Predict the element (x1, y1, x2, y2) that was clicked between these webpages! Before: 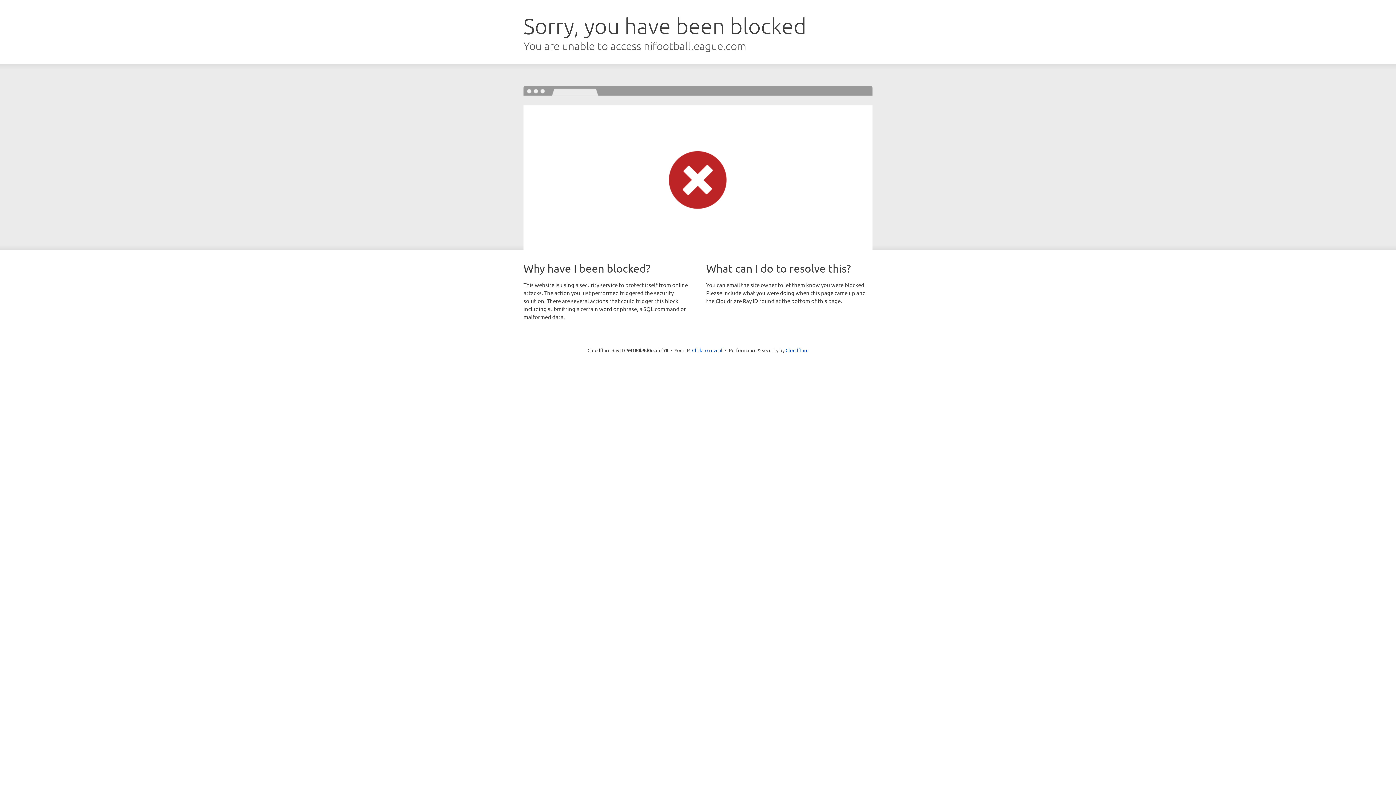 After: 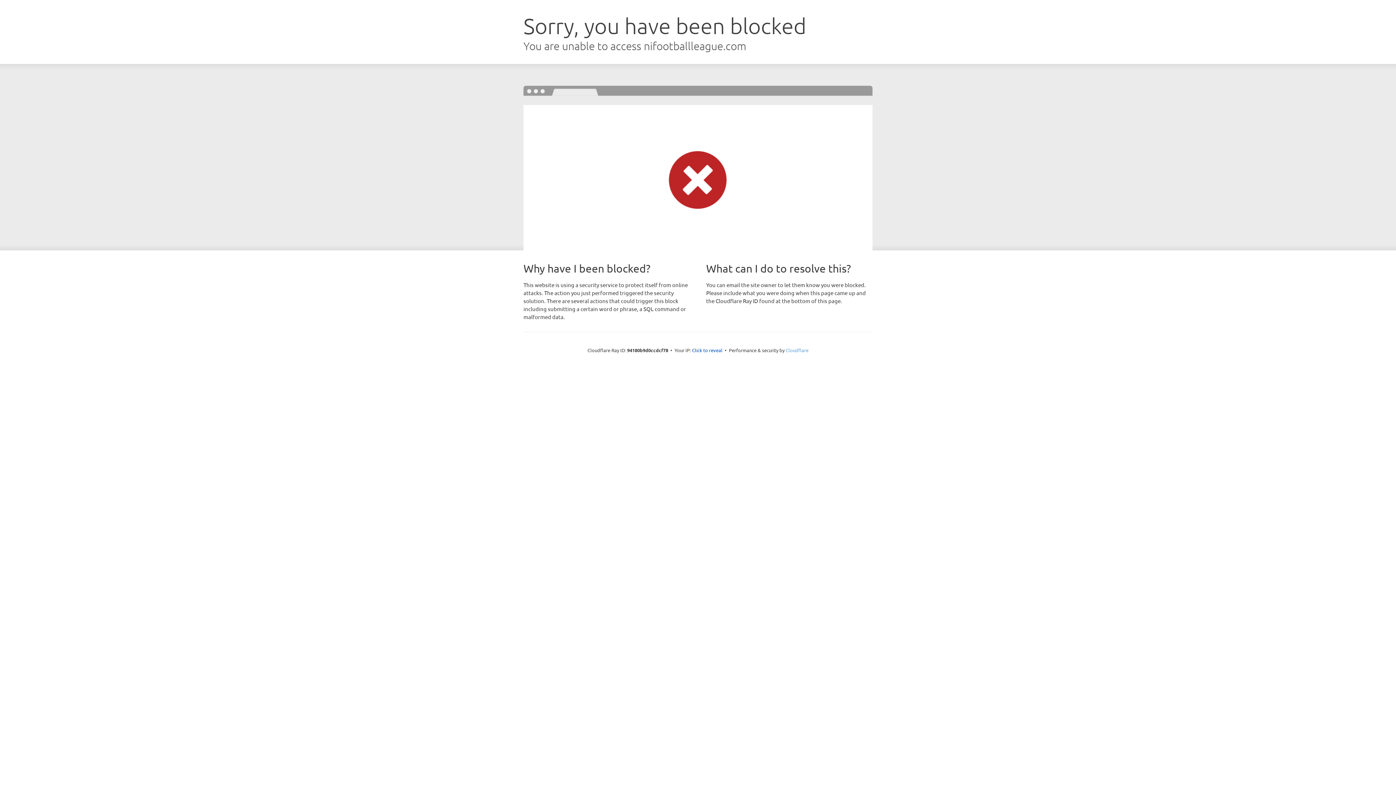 Action: label: Cloudflare bbox: (785, 347, 808, 353)